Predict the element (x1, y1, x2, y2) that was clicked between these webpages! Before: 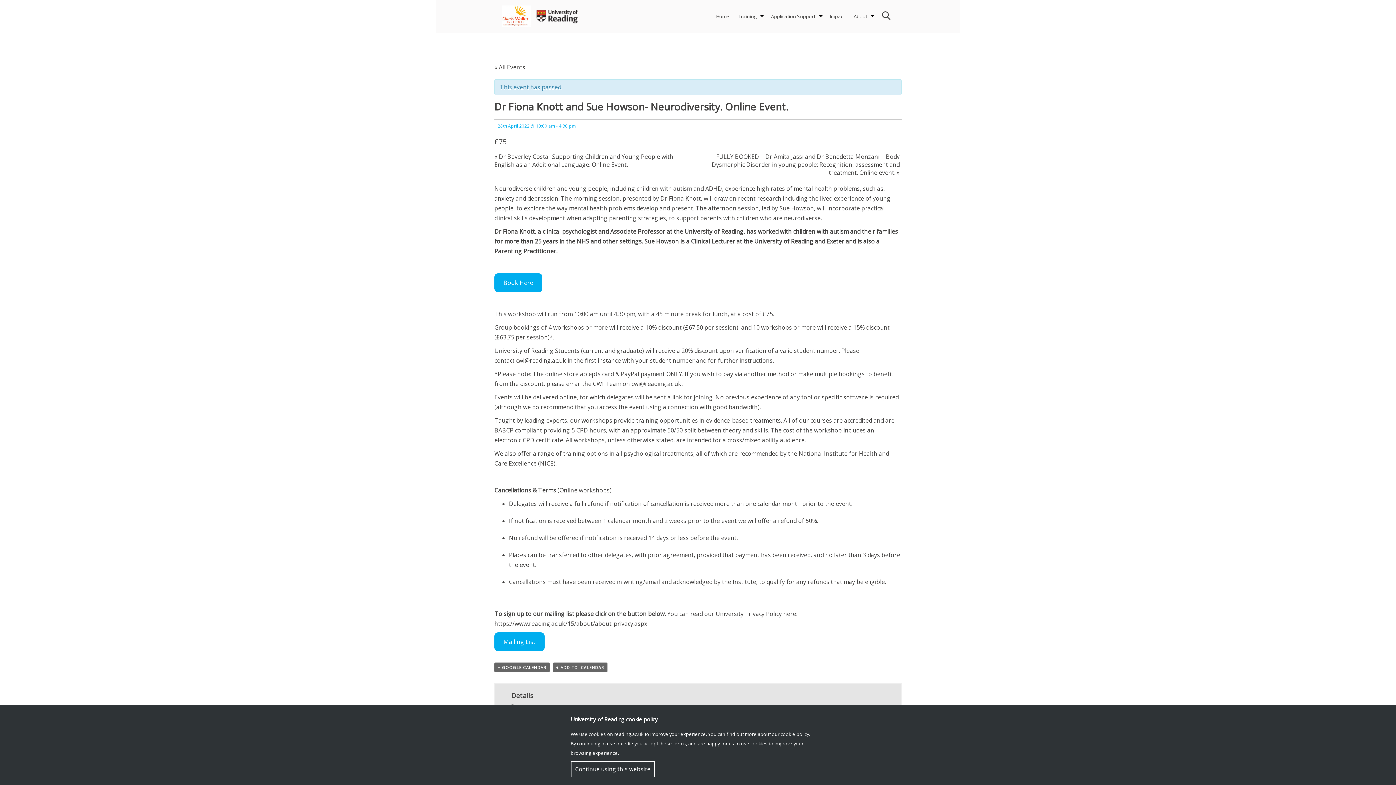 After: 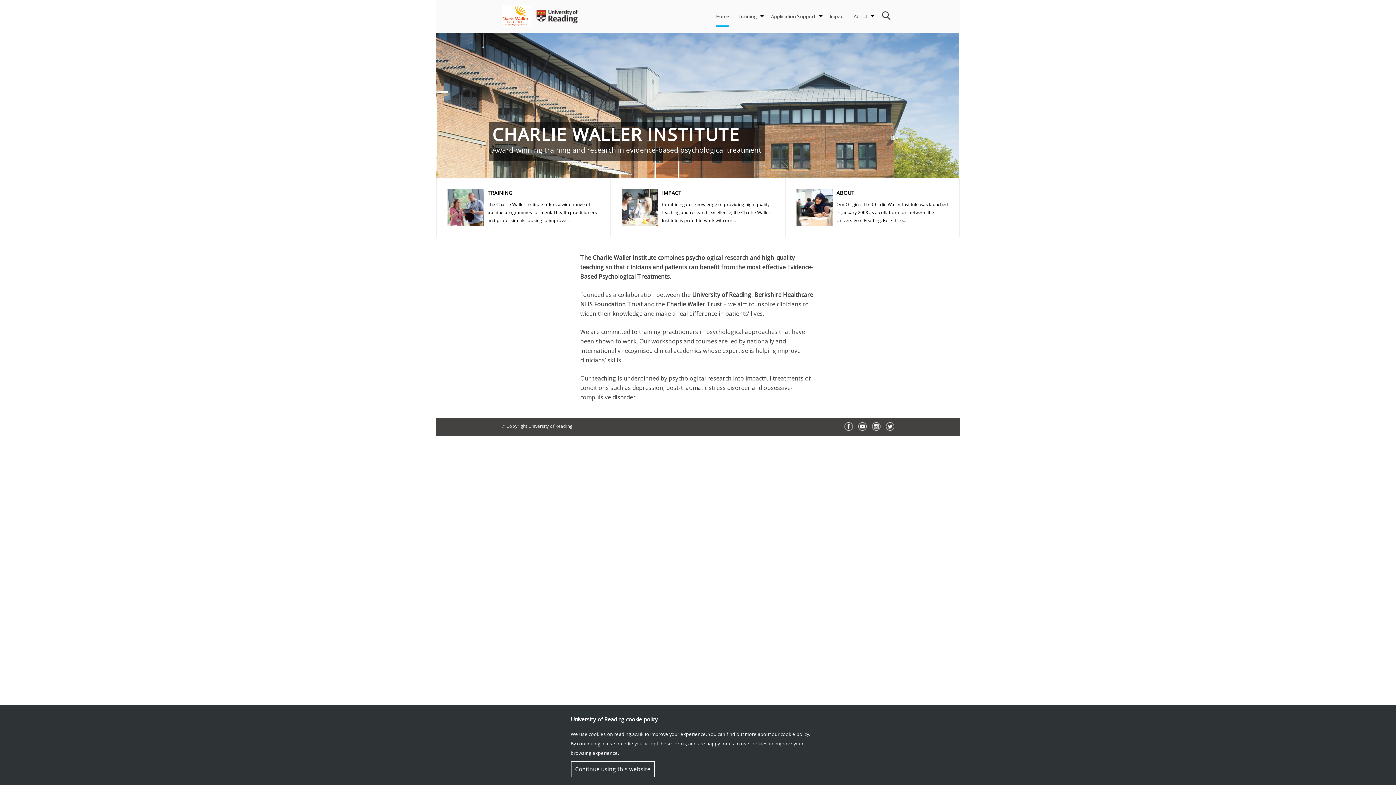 Action: bbox: (716, 0, 729, 32) label: Home